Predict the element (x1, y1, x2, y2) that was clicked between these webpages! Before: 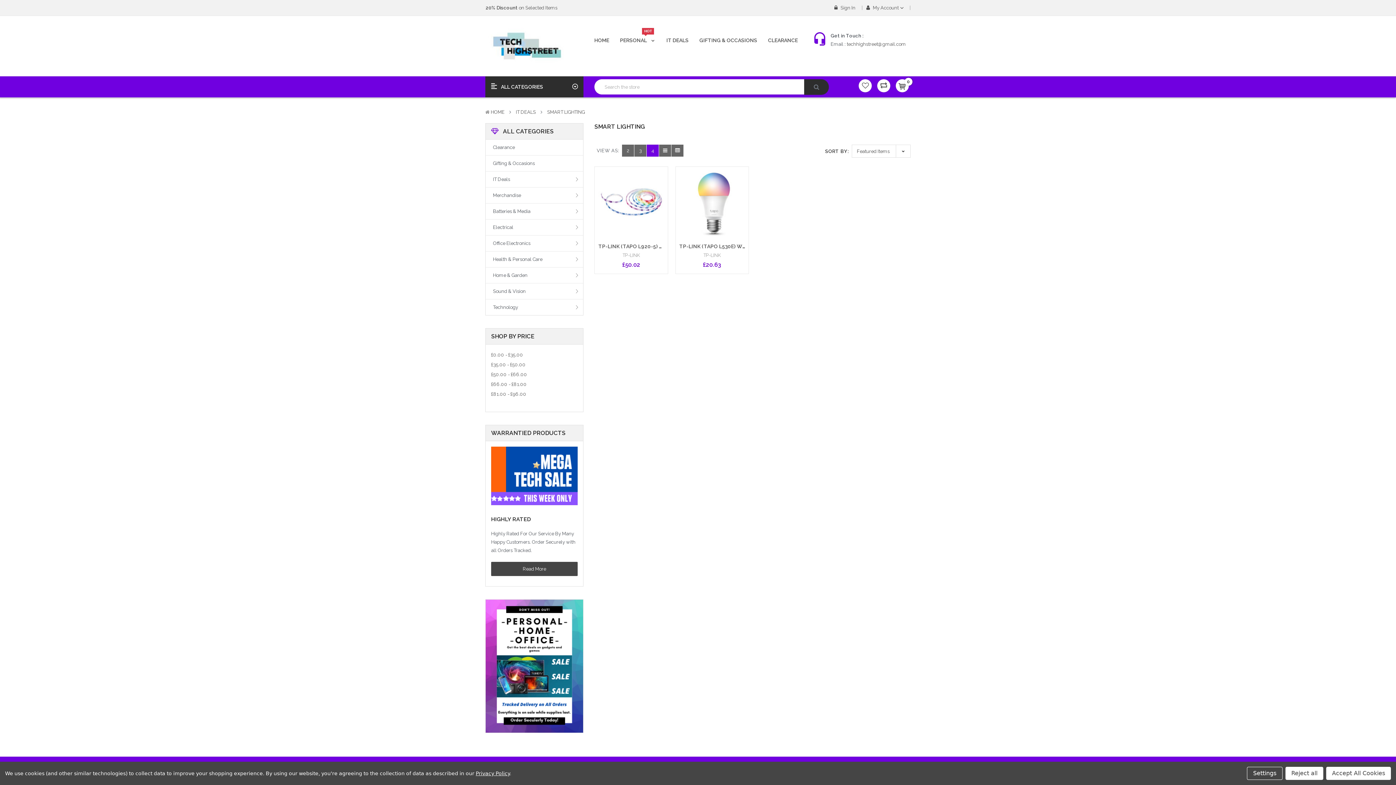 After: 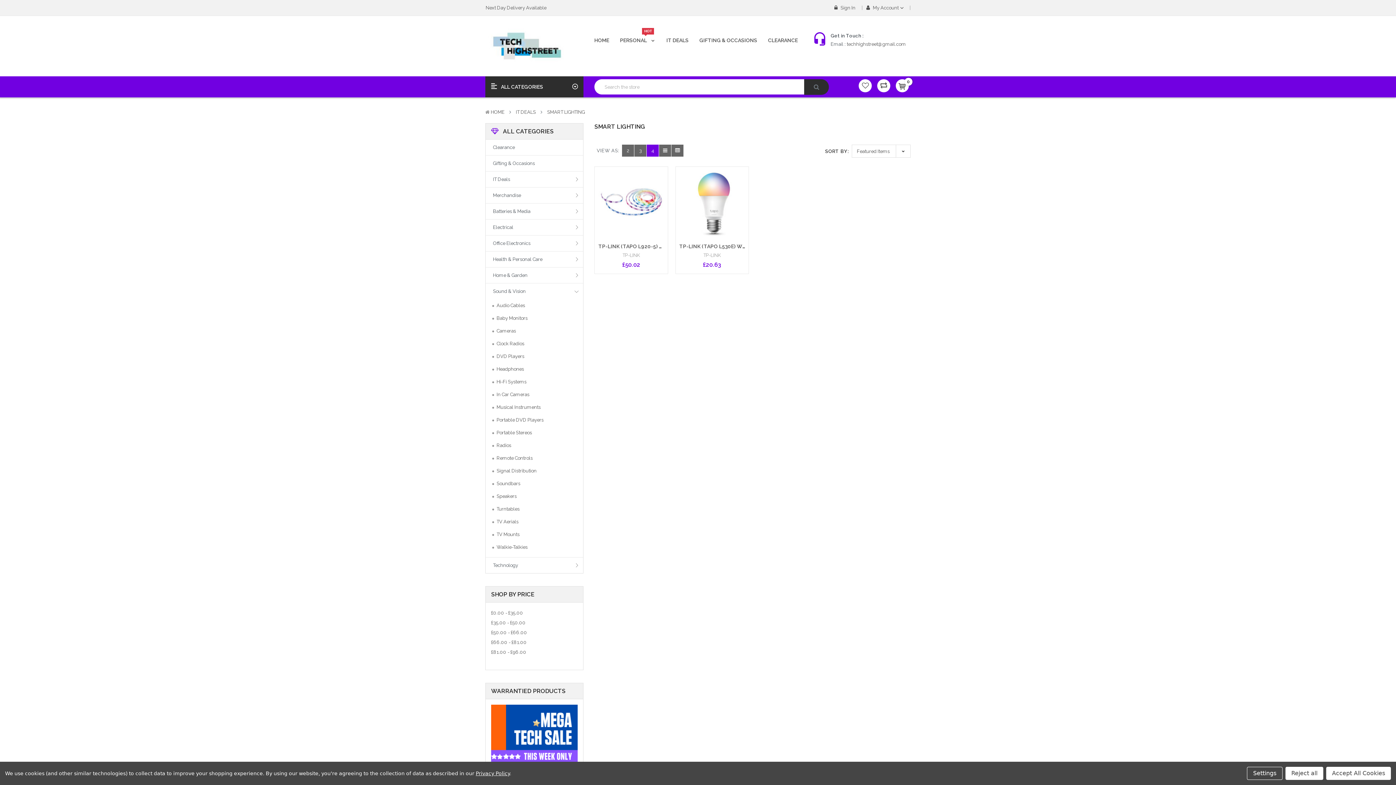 Action: bbox: (571, 286, 582, 296)